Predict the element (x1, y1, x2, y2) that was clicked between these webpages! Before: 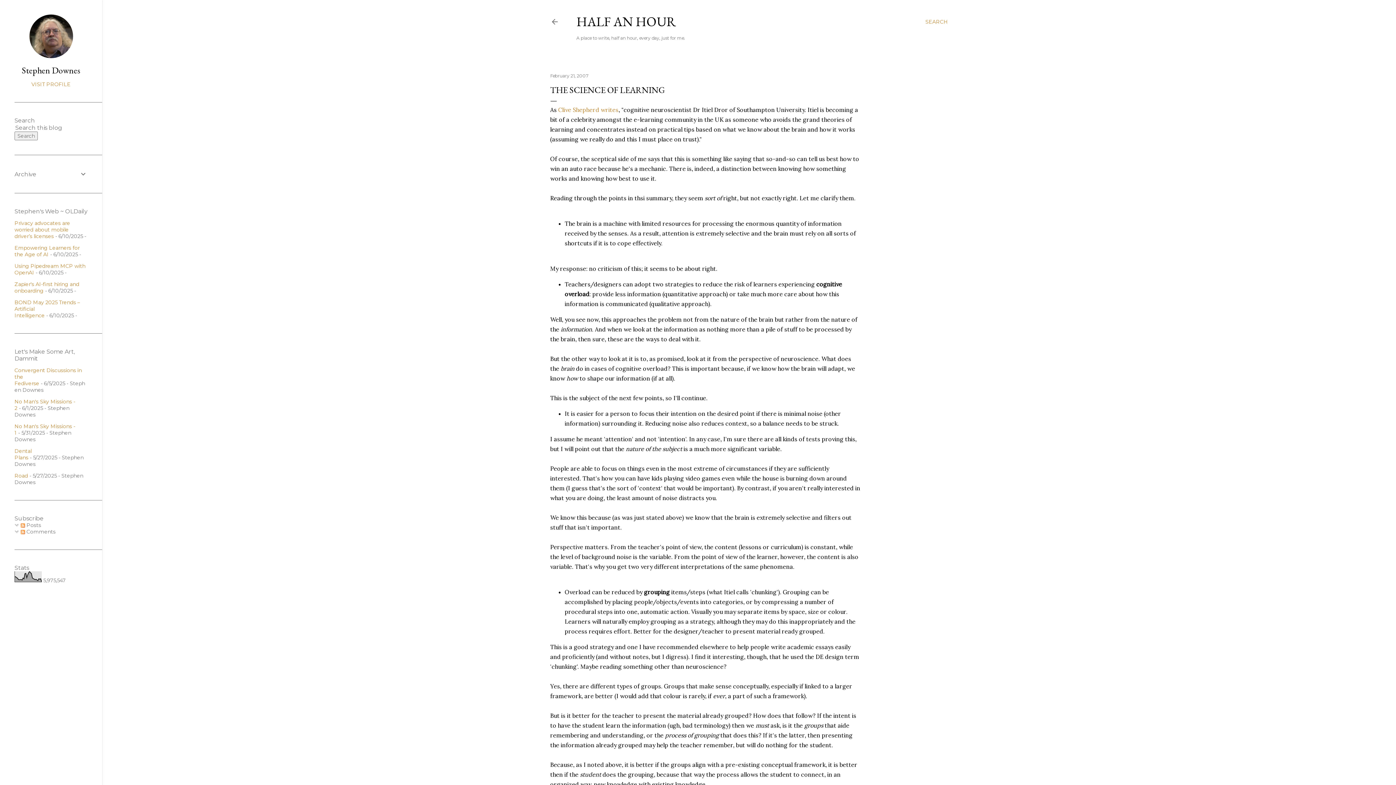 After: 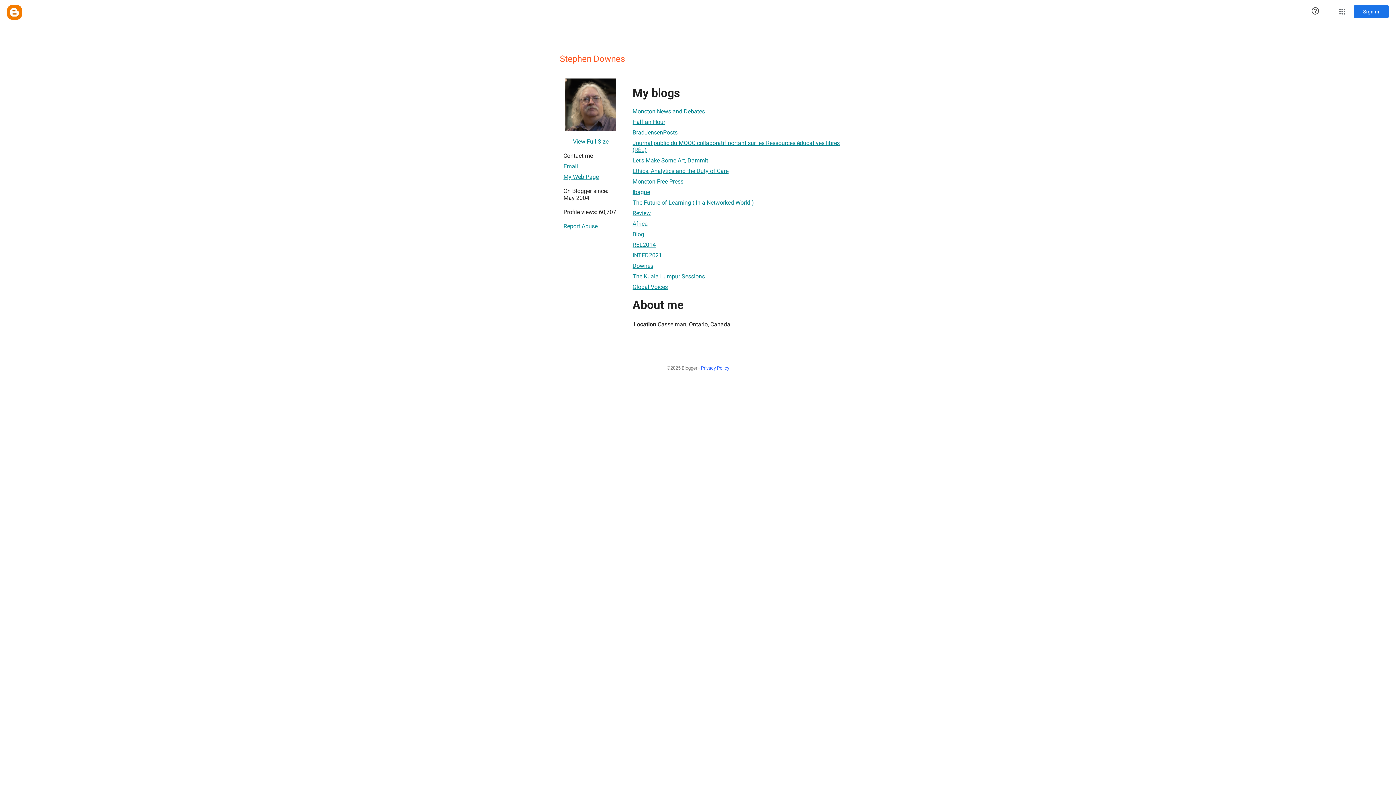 Action: bbox: (29, 53, 72, 59)